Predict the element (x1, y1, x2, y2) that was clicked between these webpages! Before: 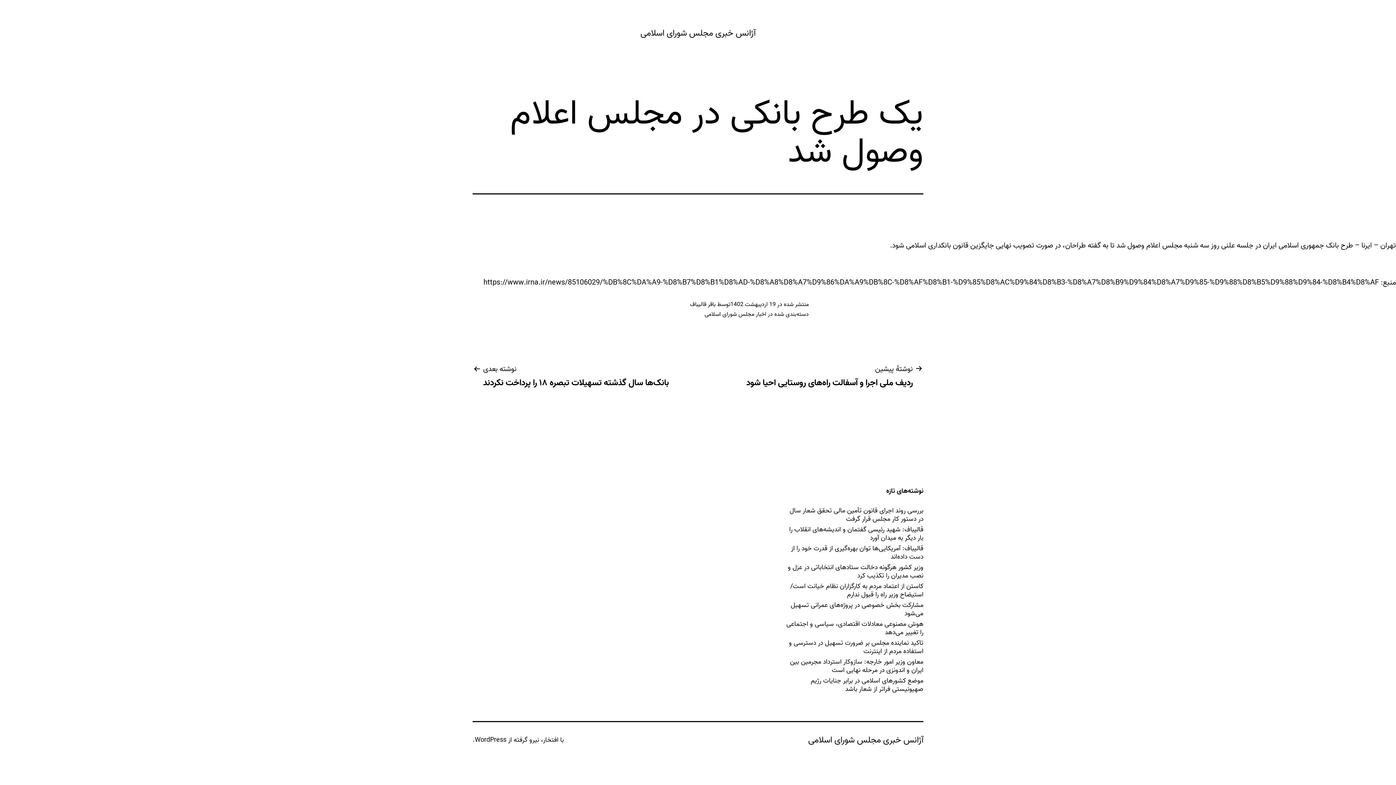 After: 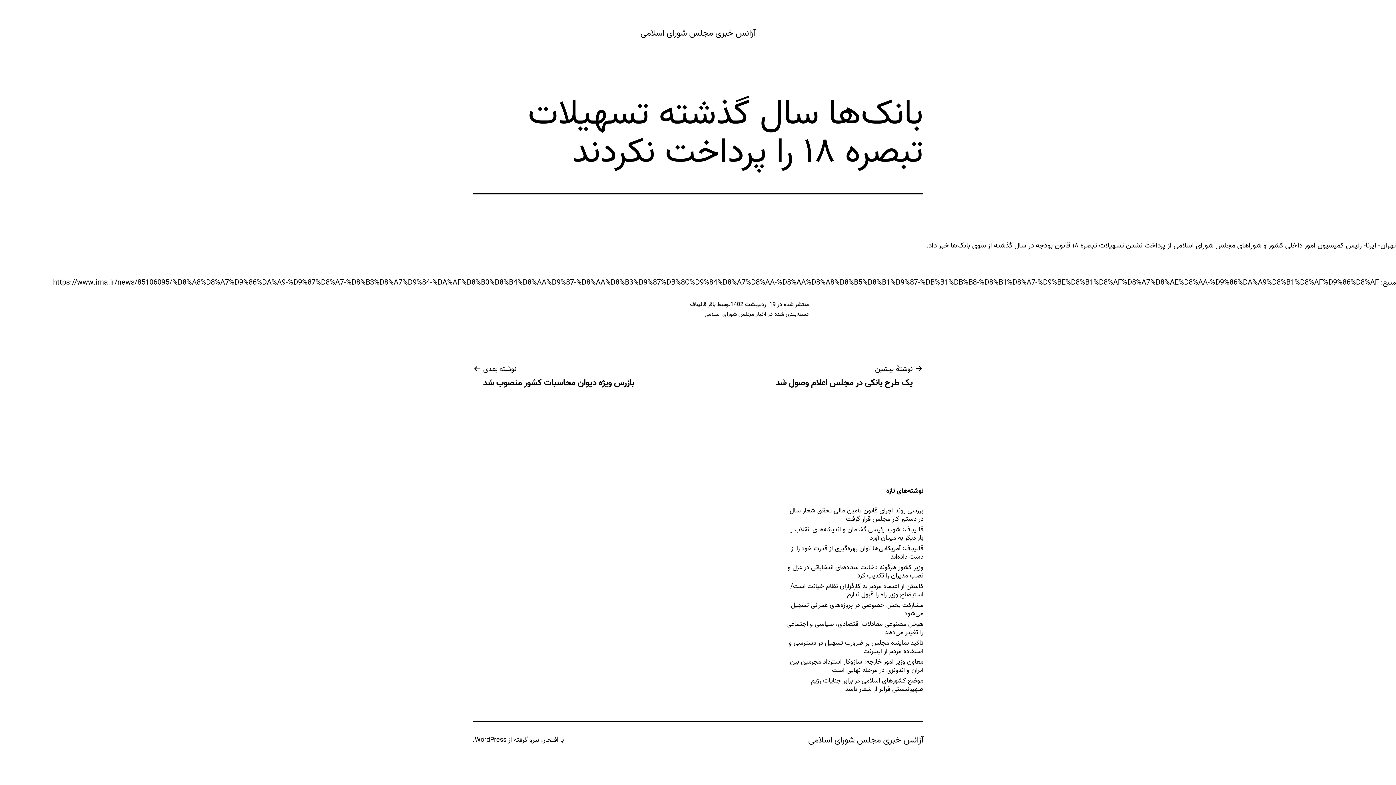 Action: bbox: (472, 363, 679, 388) label: نوشته بعدی

بانک‌ها سال گذشته تسهیلات تبصره ۱۸ را پرداخت نکردند